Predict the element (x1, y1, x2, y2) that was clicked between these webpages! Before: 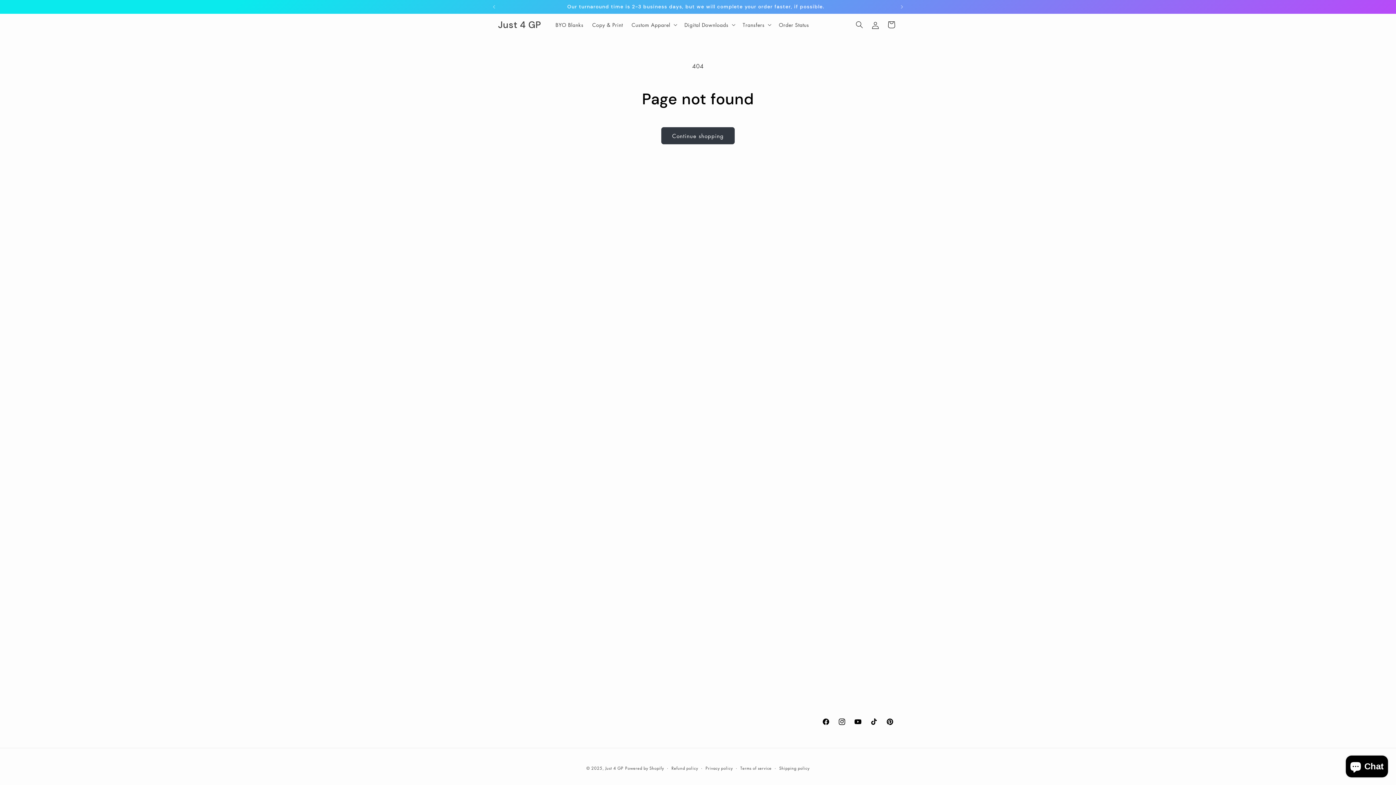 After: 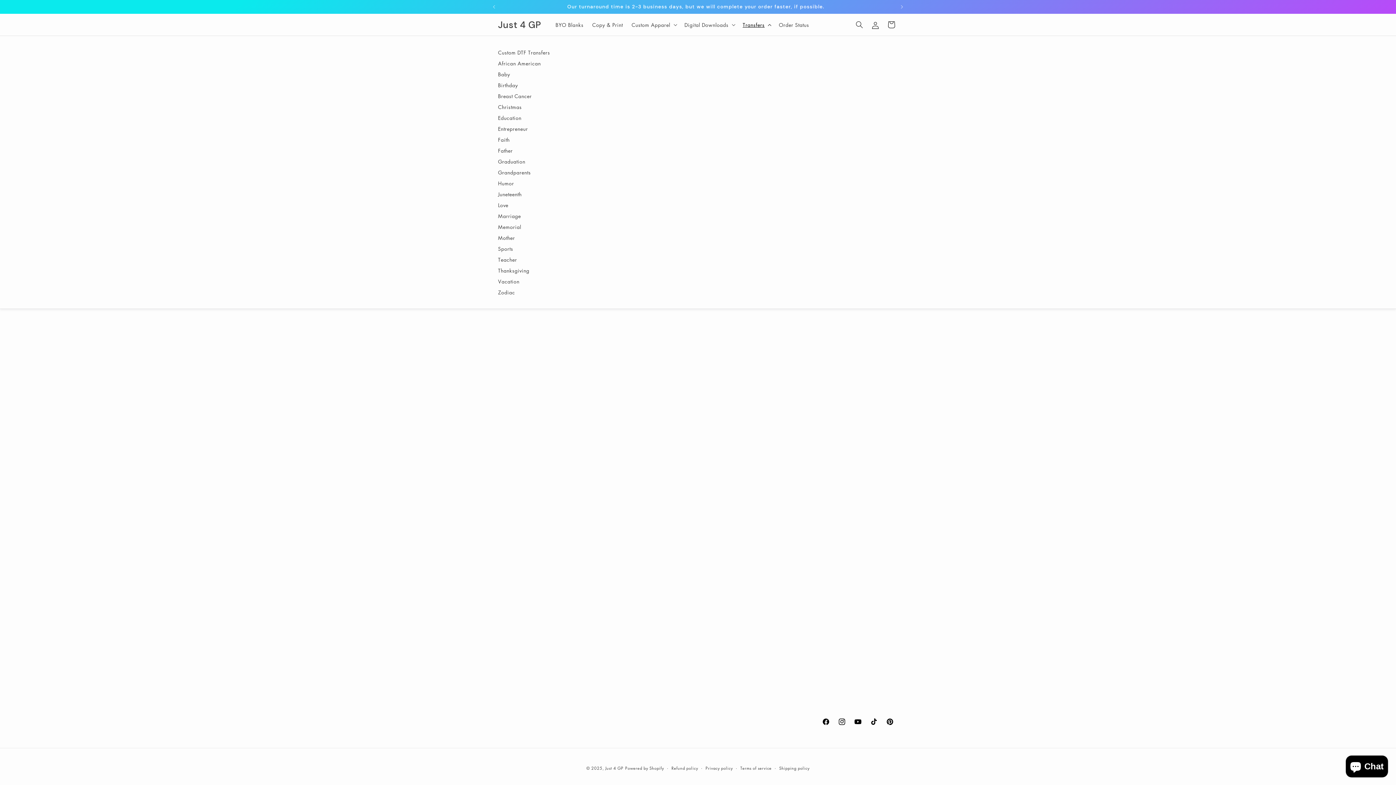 Action: label: Transfers bbox: (738, 17, 774, 32)